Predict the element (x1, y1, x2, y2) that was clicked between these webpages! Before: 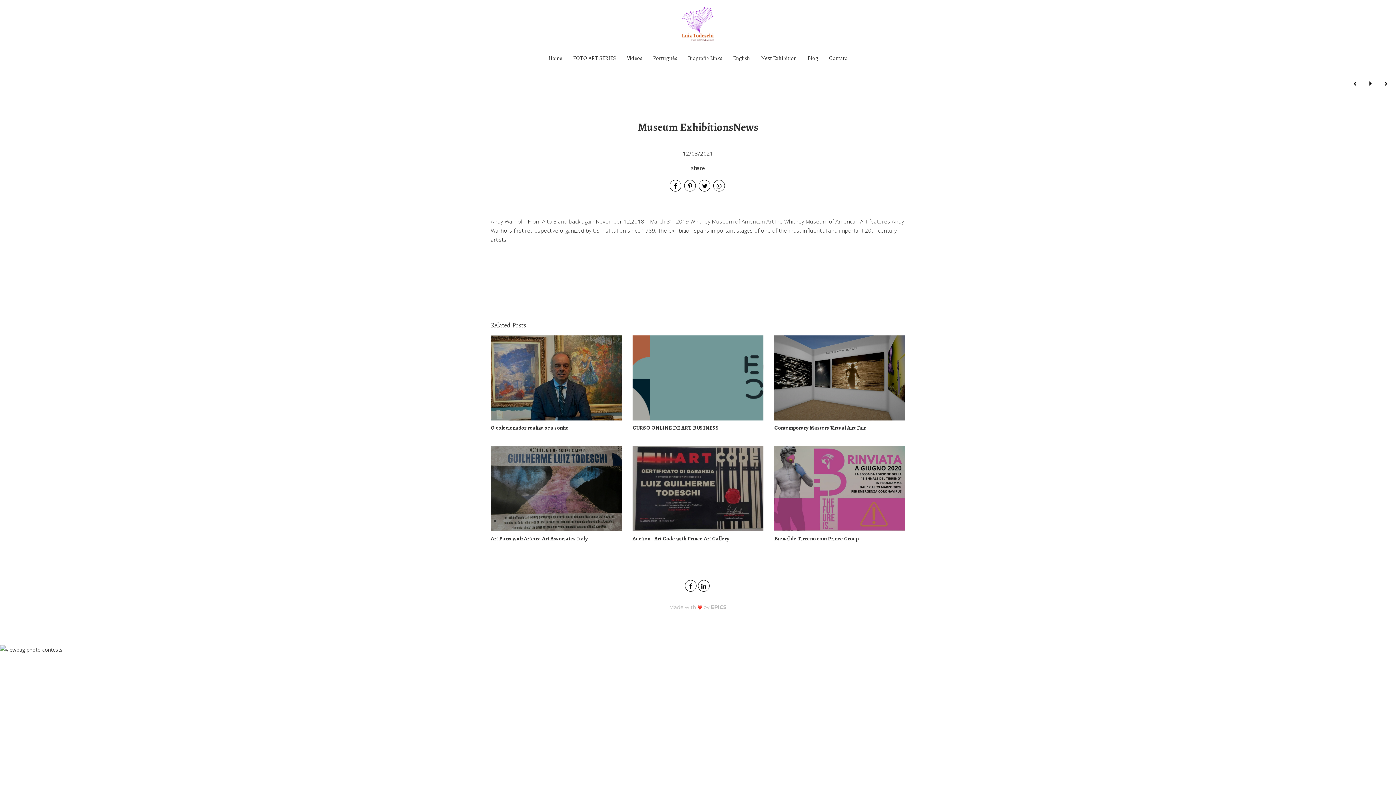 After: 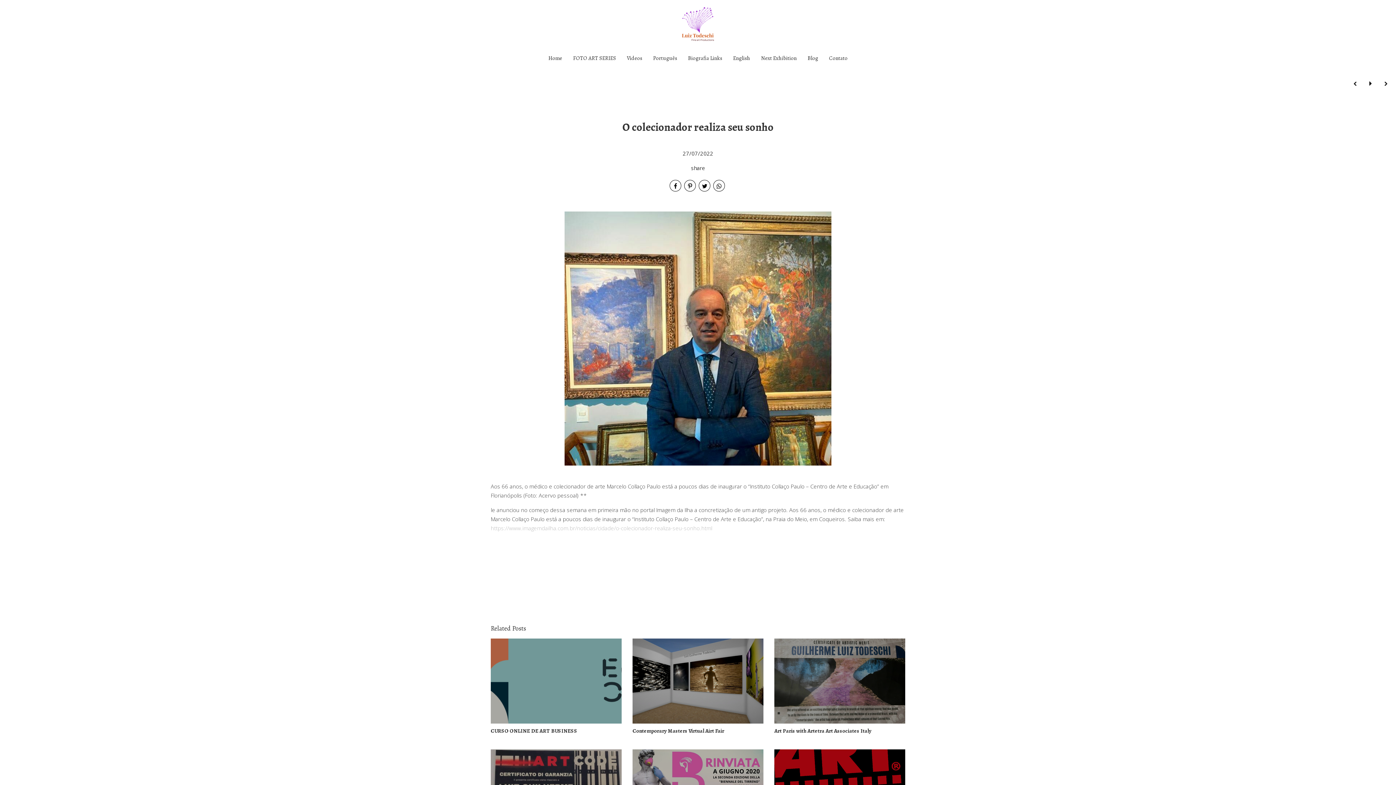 Action: label: O colecionador realiza seu sonho bbox: (490, 299, 621, 399)